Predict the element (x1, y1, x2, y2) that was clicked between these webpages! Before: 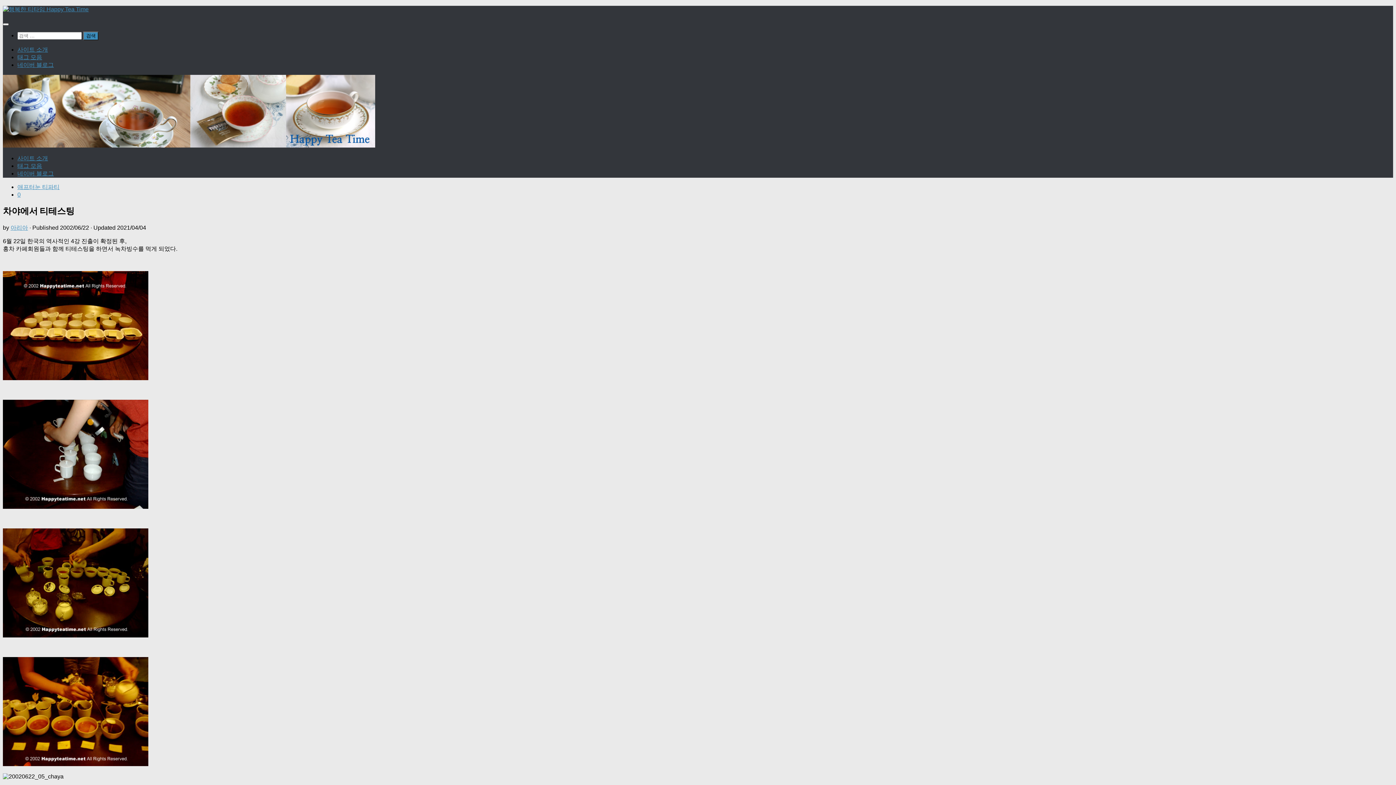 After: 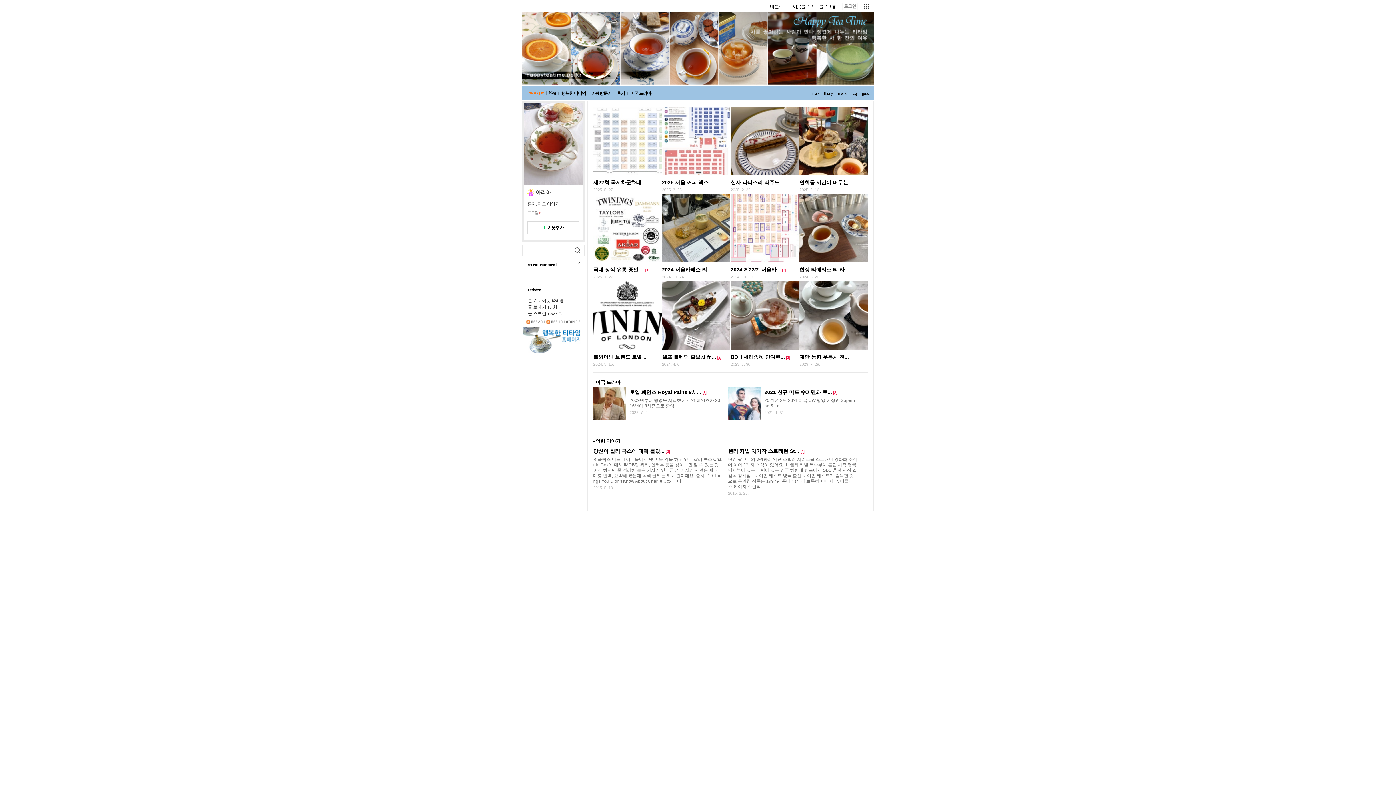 Action: bbox: (17, 170, 53, 176) label: 네이버 블로그